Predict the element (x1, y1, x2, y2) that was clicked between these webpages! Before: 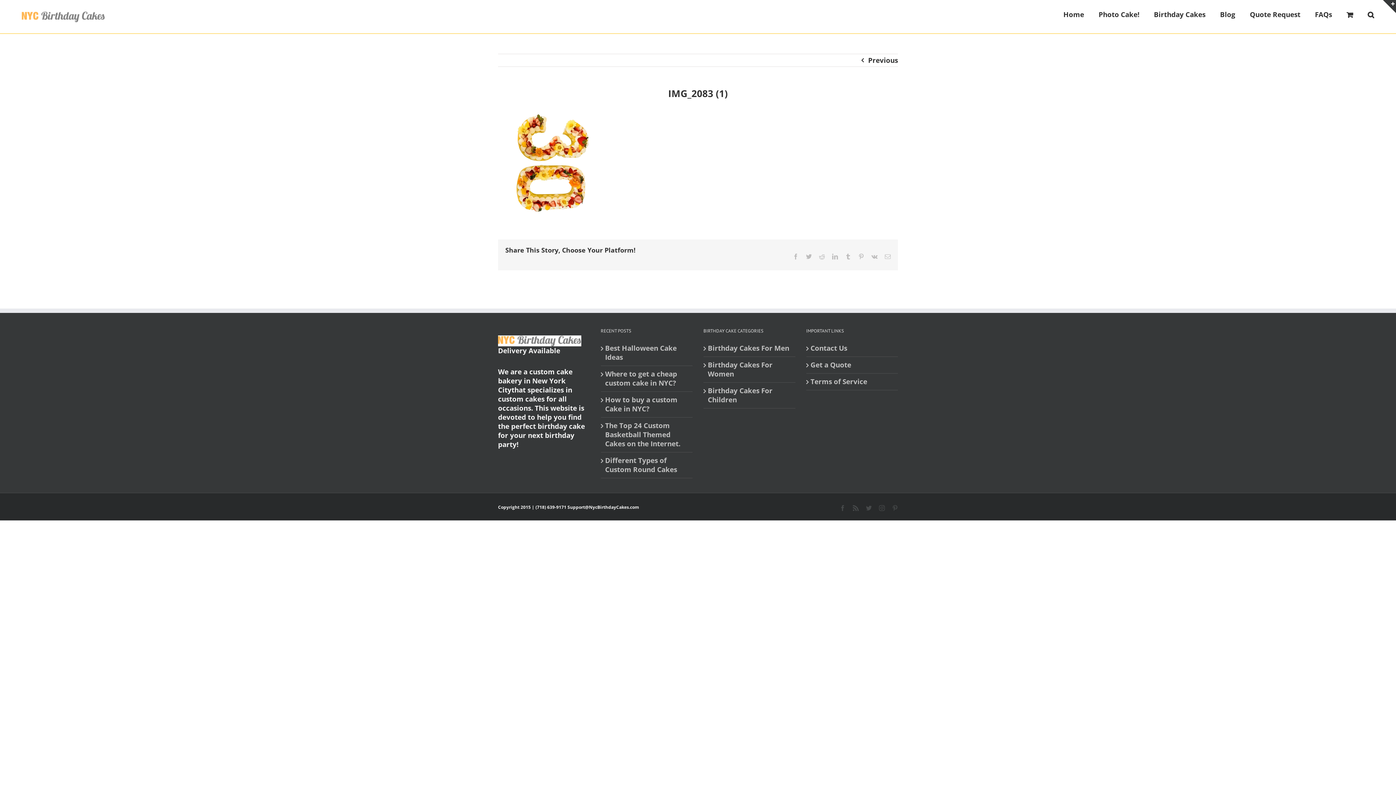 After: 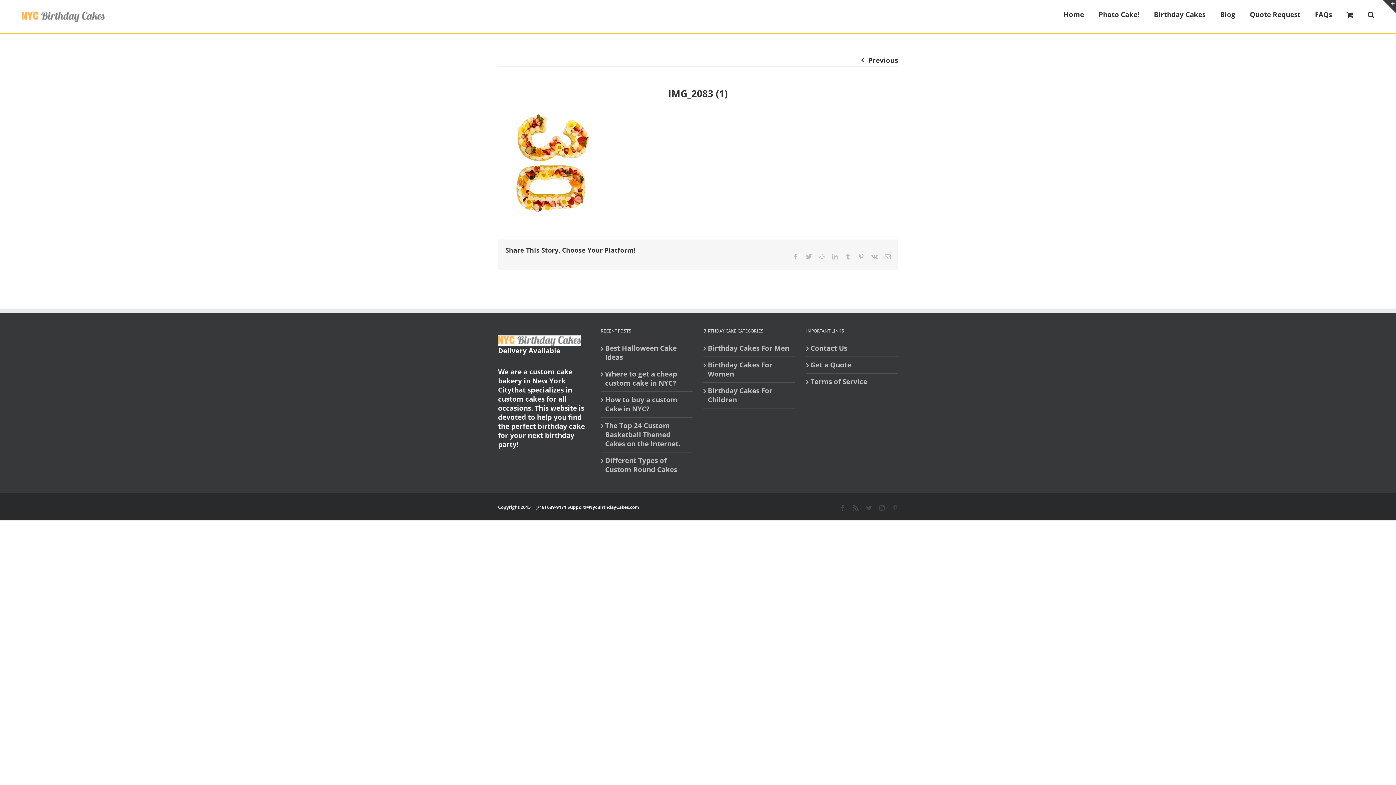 Action: bbox: (892, 505, 898, 511) label: Pinterest